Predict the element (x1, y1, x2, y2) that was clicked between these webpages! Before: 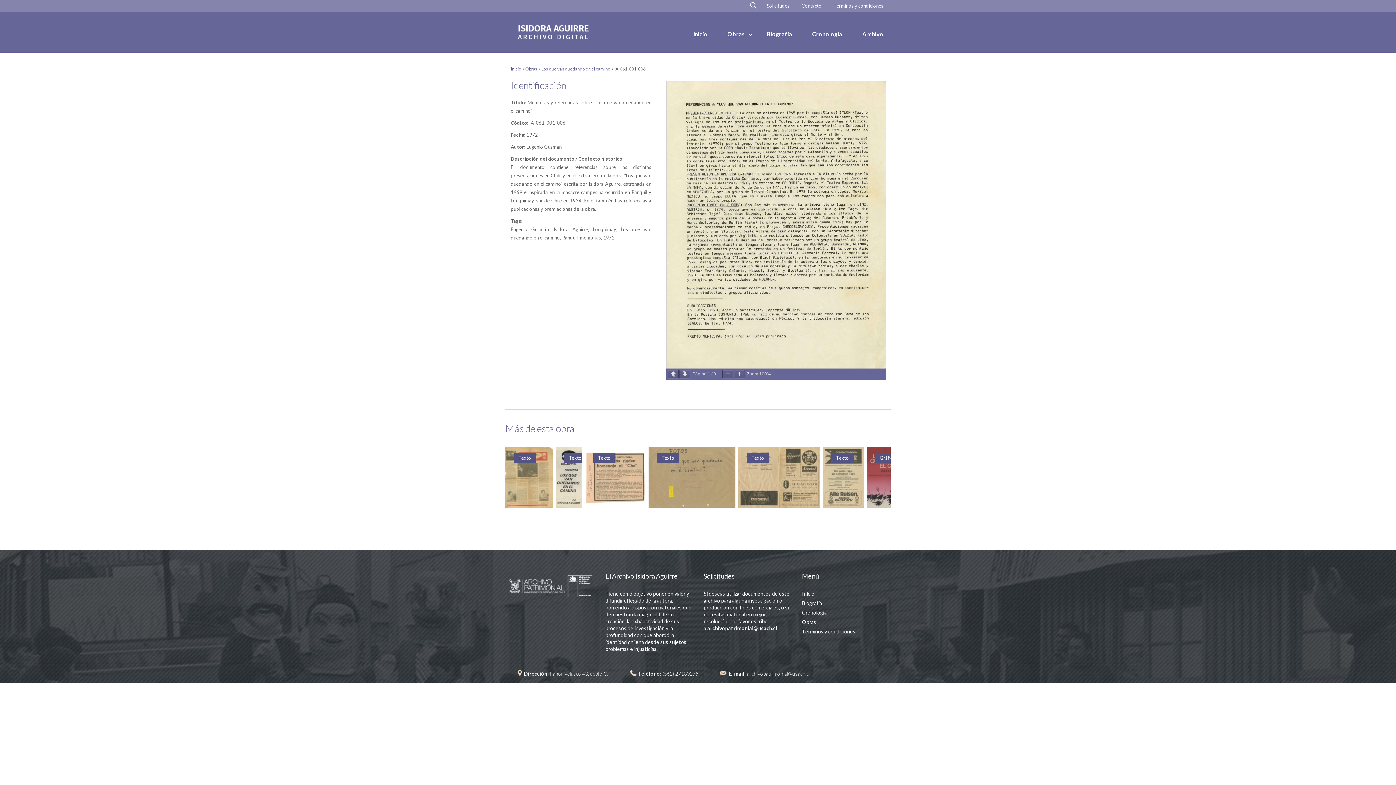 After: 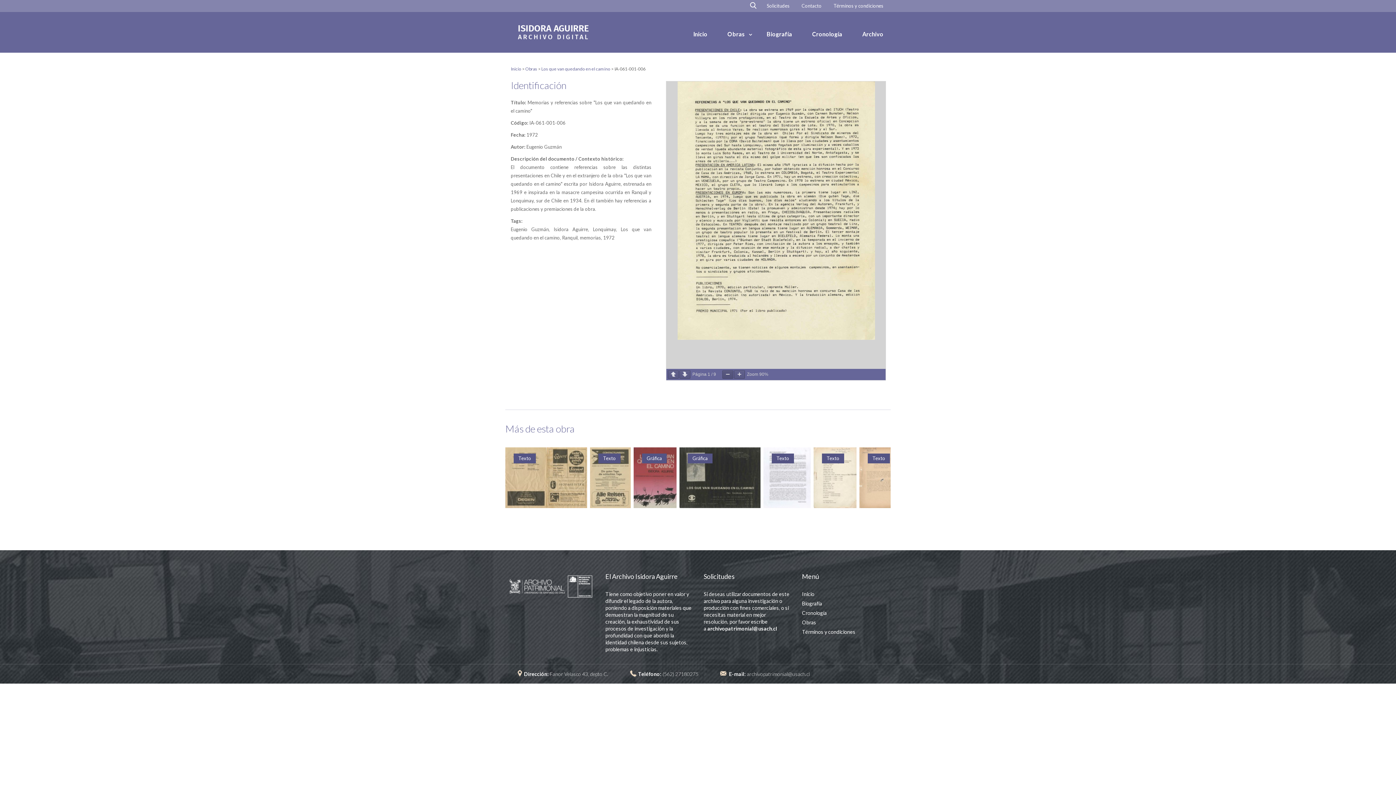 Action: bbox: (722, 370, 733, 378)